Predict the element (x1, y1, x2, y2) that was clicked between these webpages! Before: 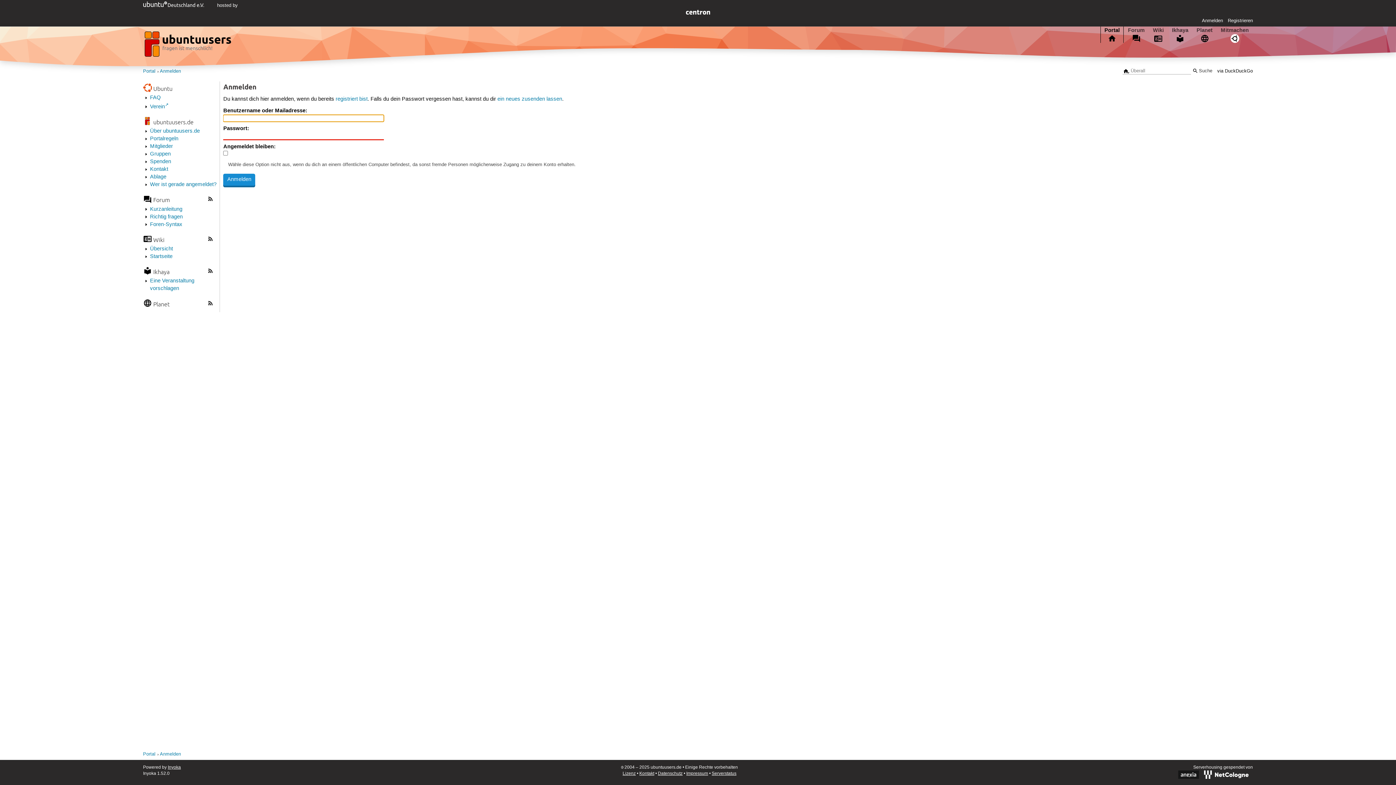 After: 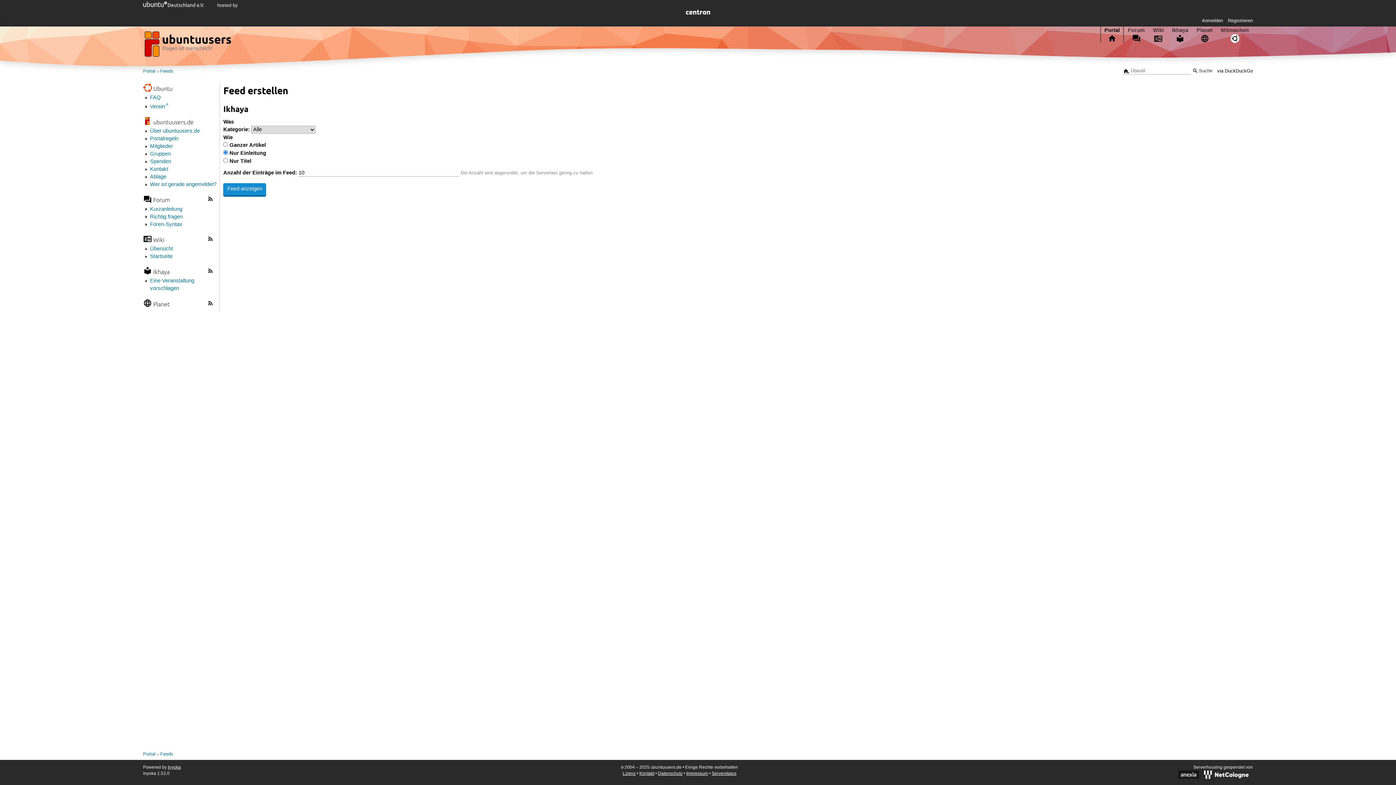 Action: bbox: (207, 267, 213, 276)